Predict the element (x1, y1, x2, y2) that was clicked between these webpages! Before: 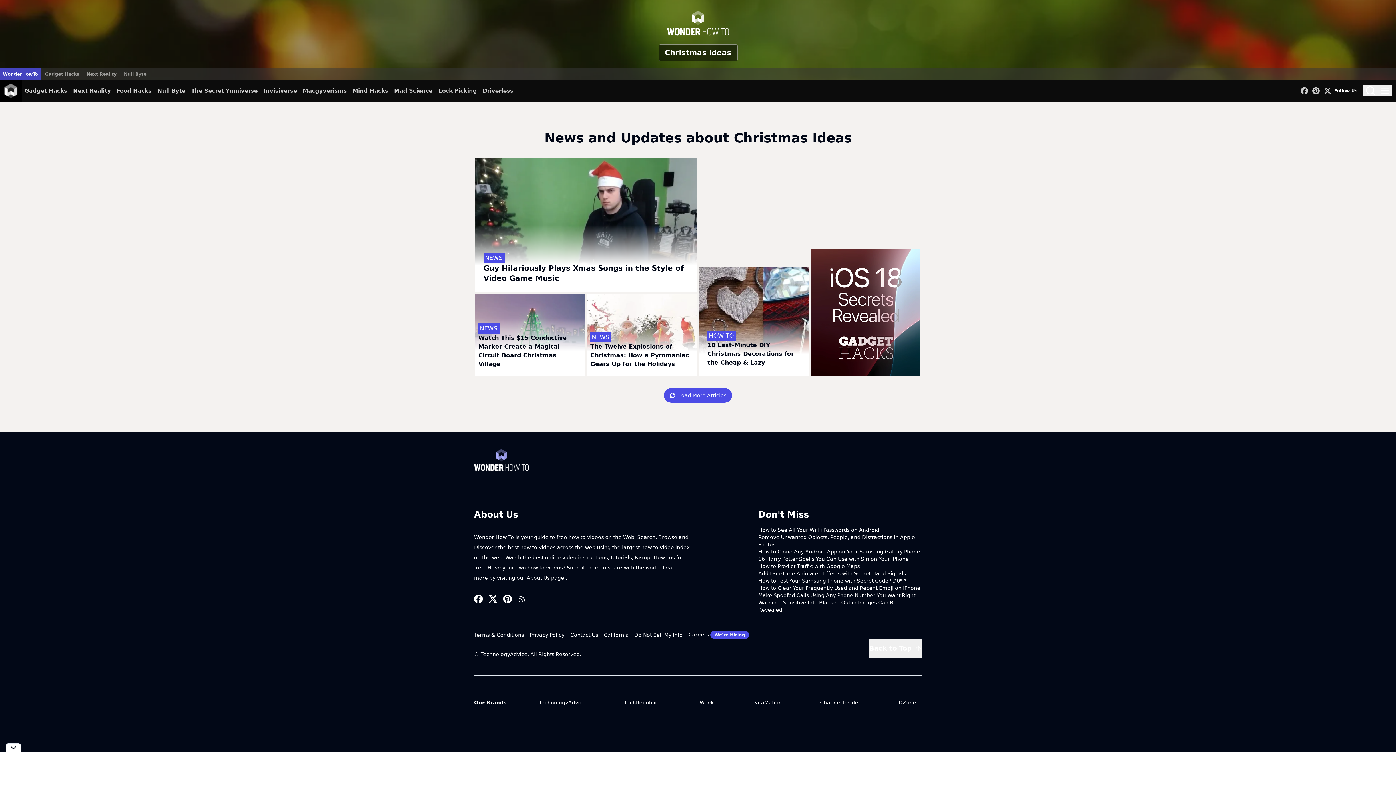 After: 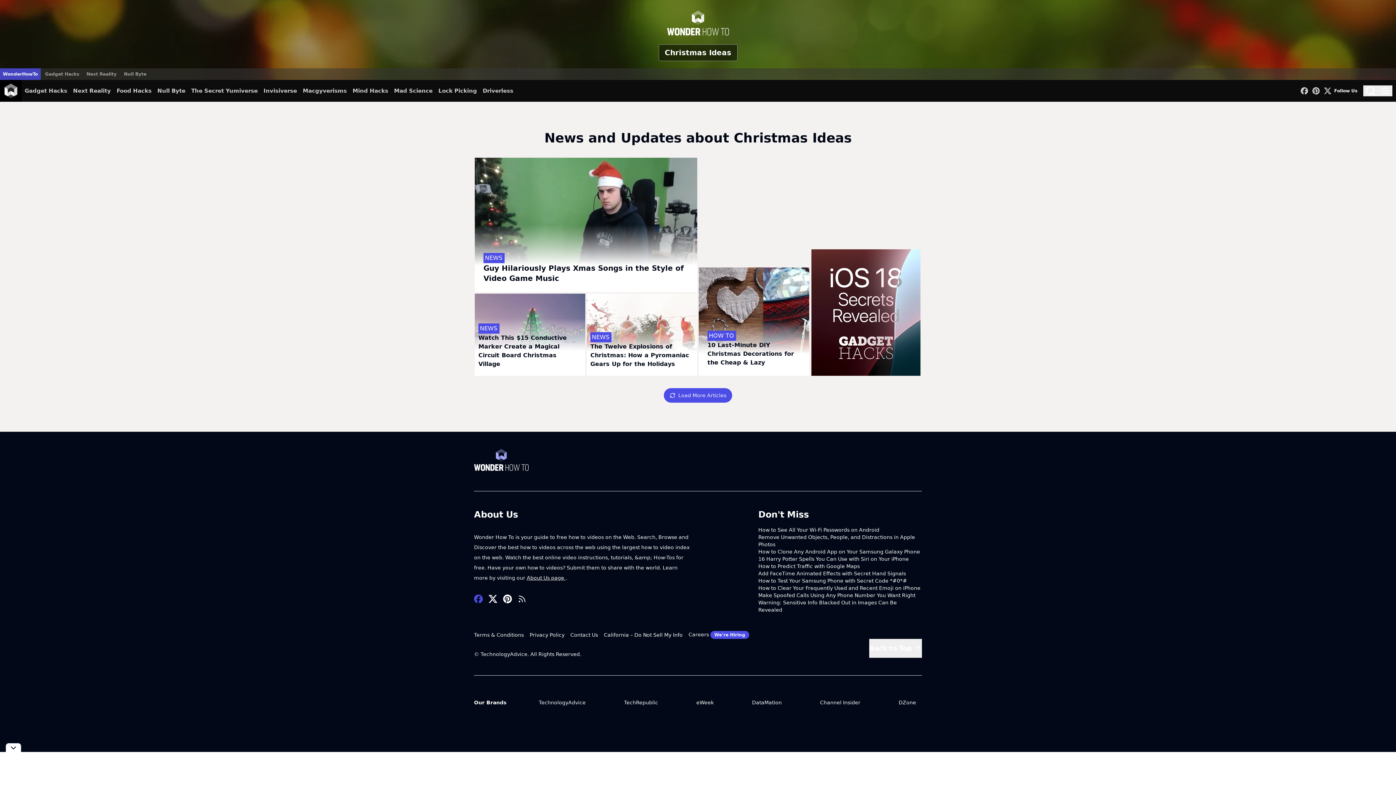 Action: bbox: (474, 595, 482, 603)